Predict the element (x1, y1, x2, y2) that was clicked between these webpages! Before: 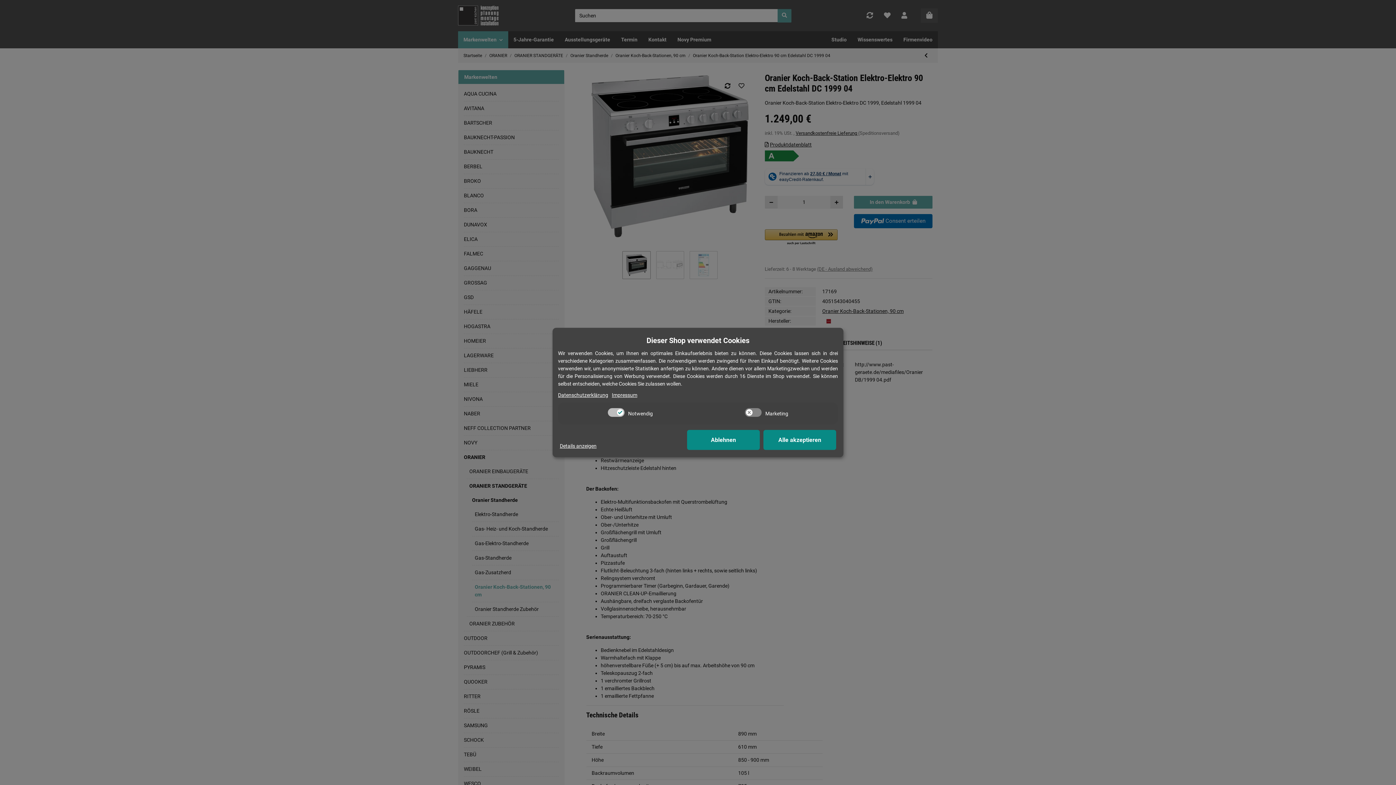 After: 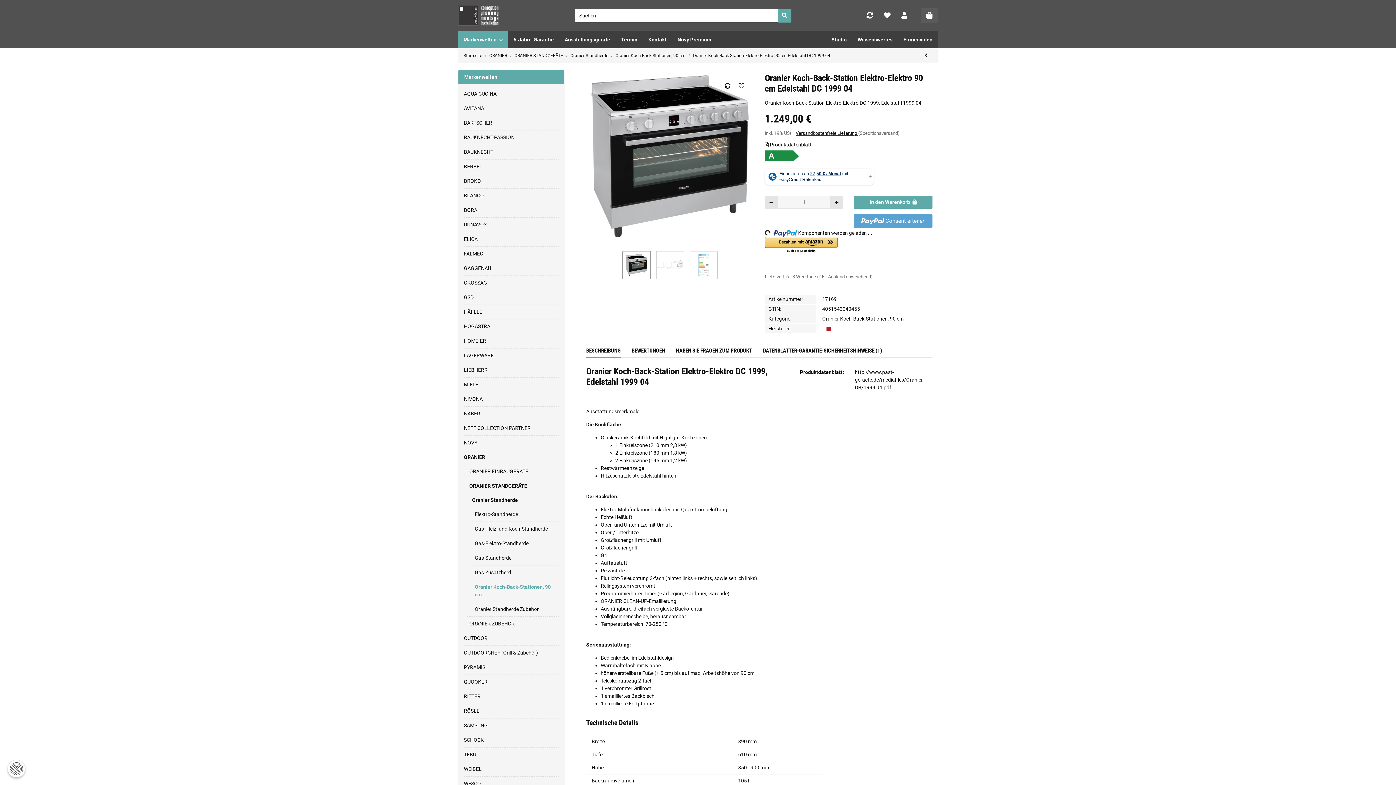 Action: label: Alle akzeptieren bbox: (763, 430, 836, 450)